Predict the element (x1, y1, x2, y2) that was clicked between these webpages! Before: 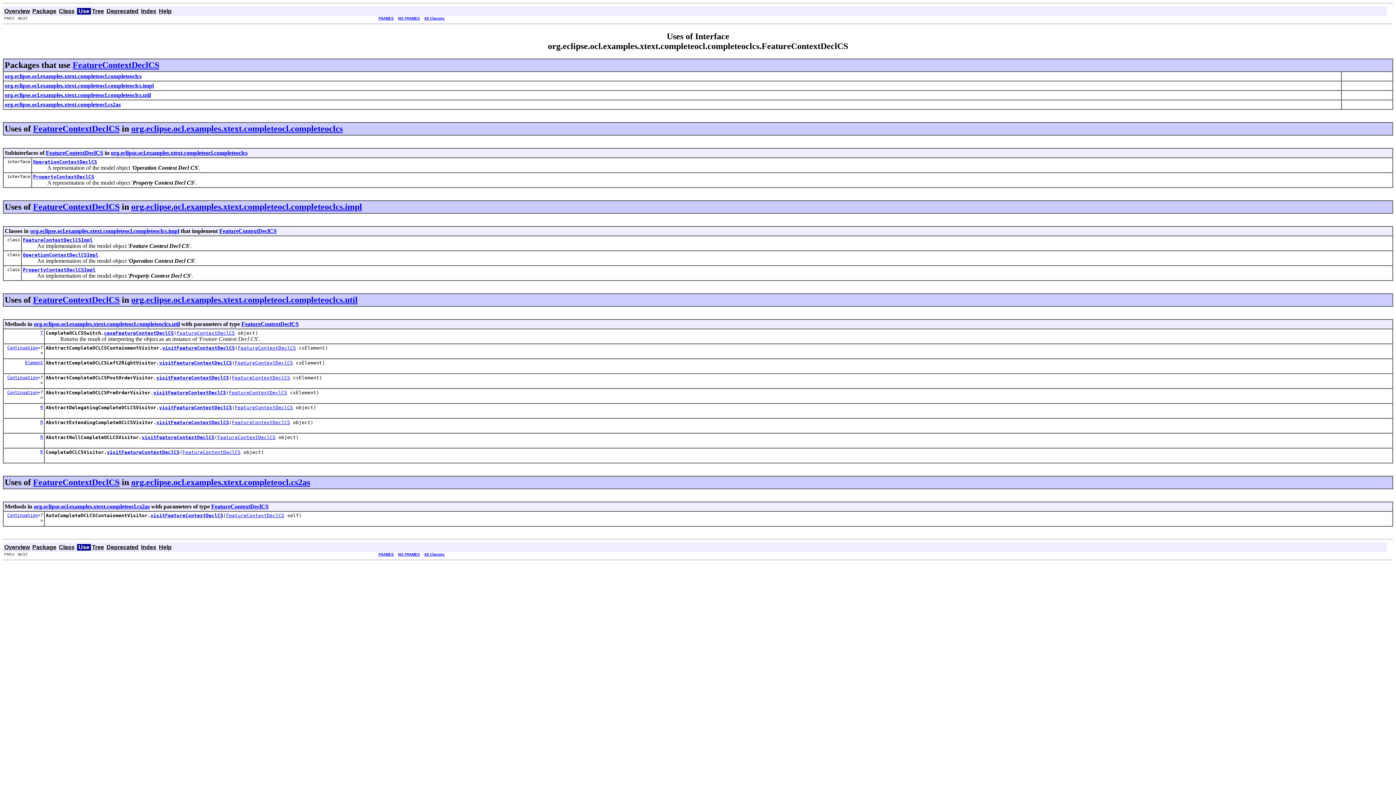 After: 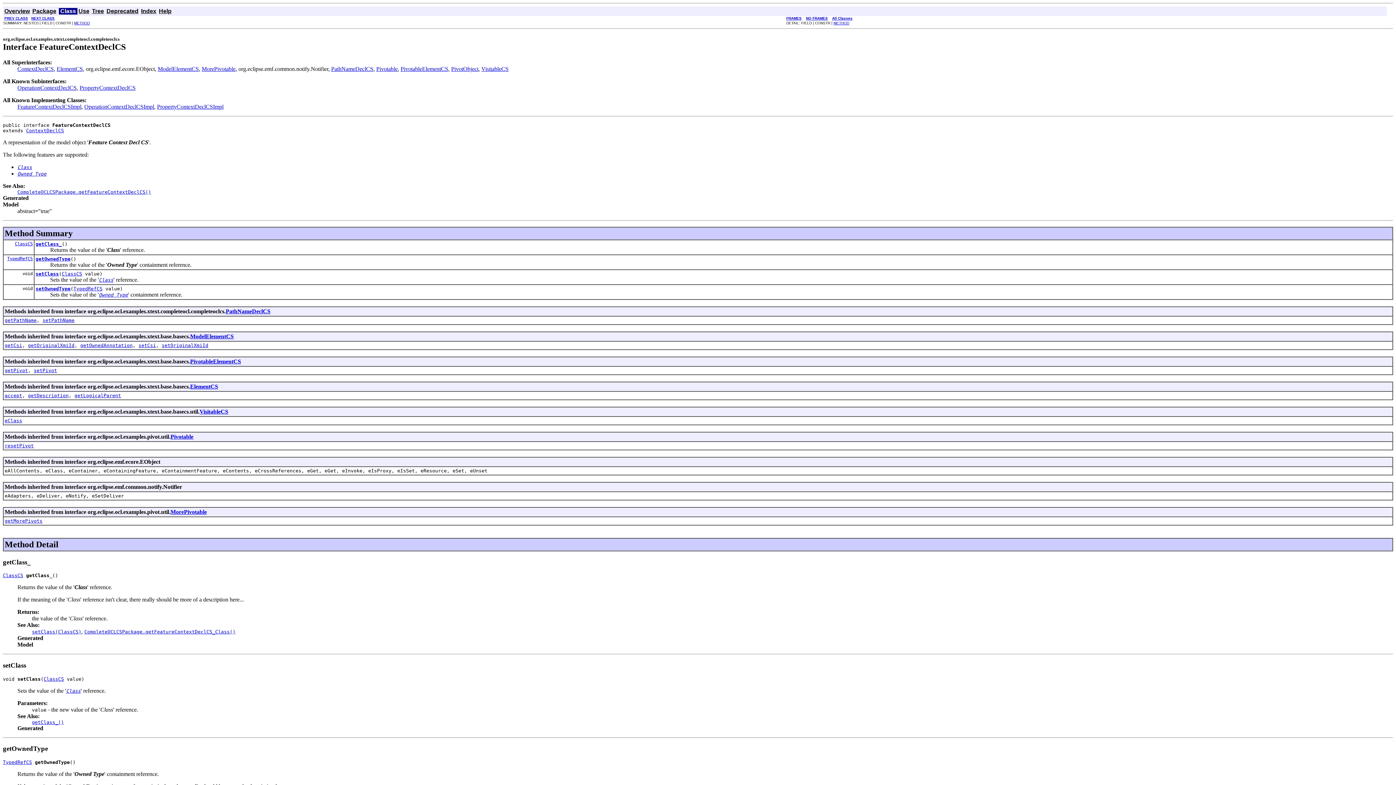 Action: label: FeatureContextDeclCS bbox: (229, 390, 287, 395)